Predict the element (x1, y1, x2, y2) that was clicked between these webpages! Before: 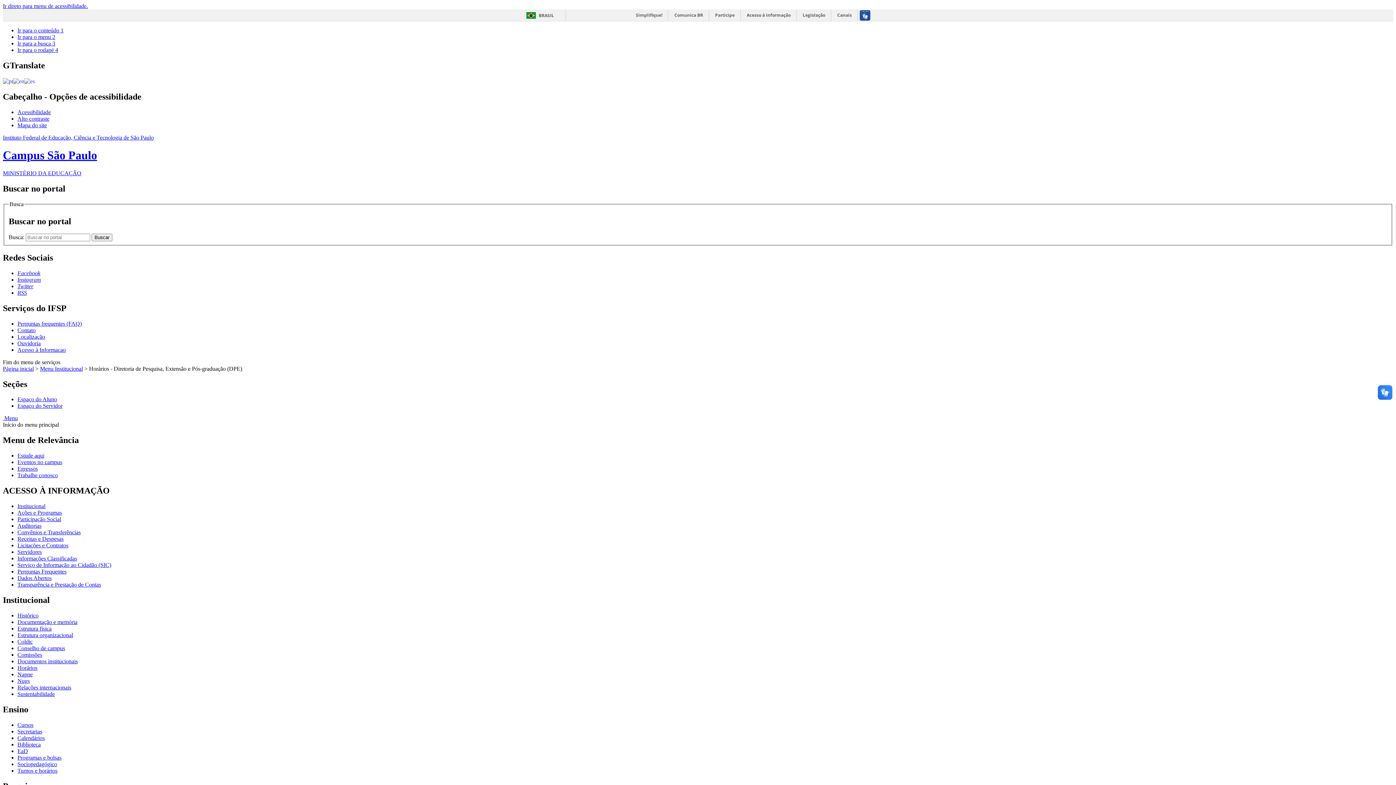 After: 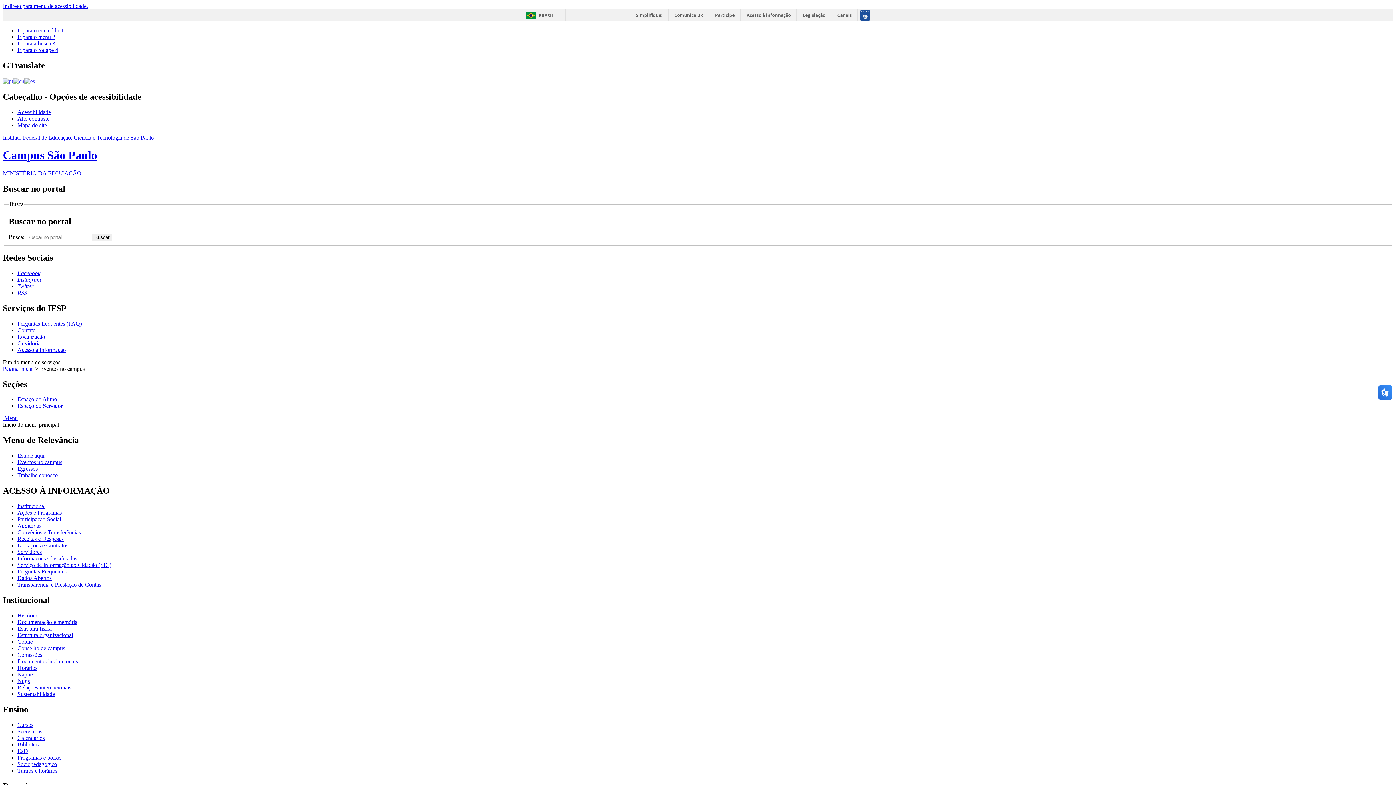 Action: label: Eventos no campus bbox: (17, 459, 62, 465)